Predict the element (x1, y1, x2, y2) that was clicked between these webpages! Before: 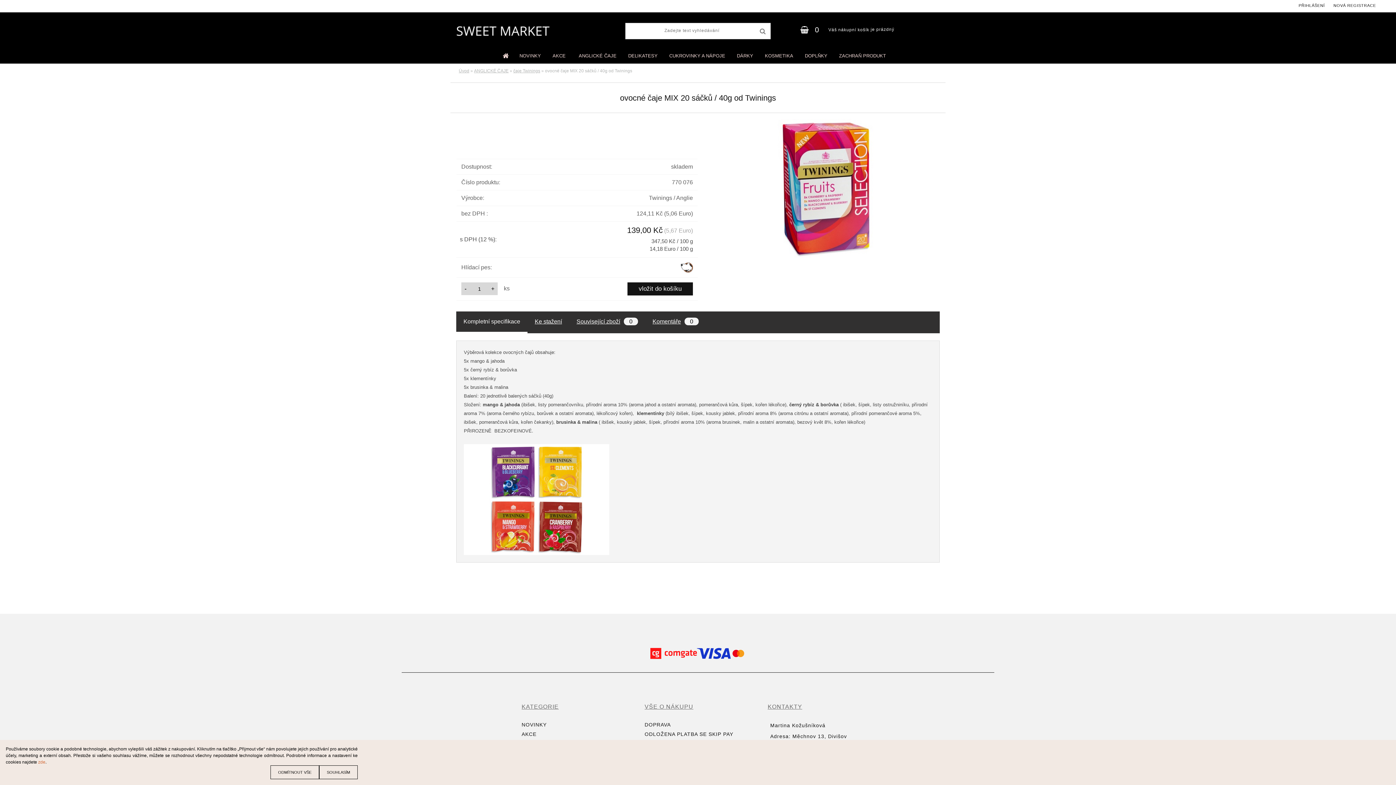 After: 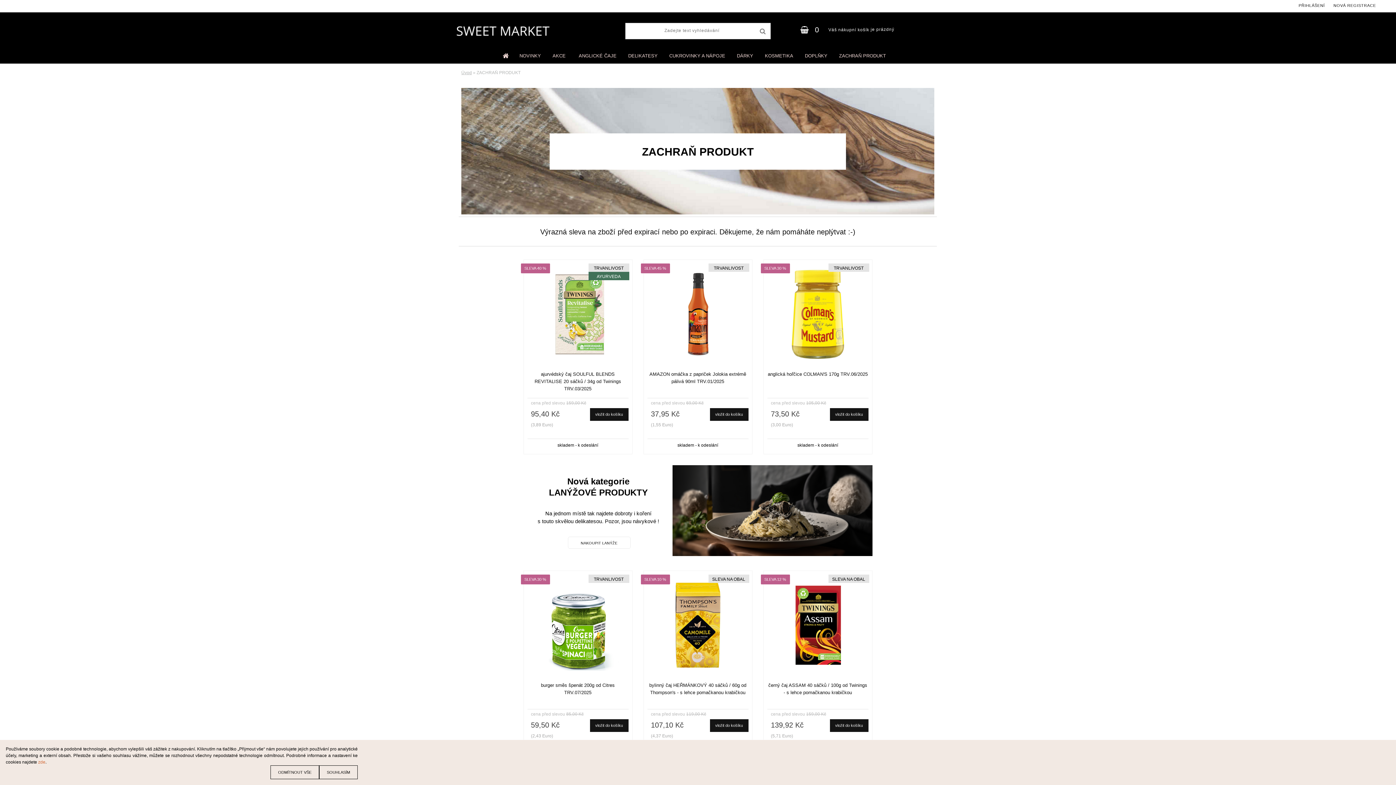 Action: label: ZACHRAŇ PRODUKT bbox: (839, 49, 886, 63)